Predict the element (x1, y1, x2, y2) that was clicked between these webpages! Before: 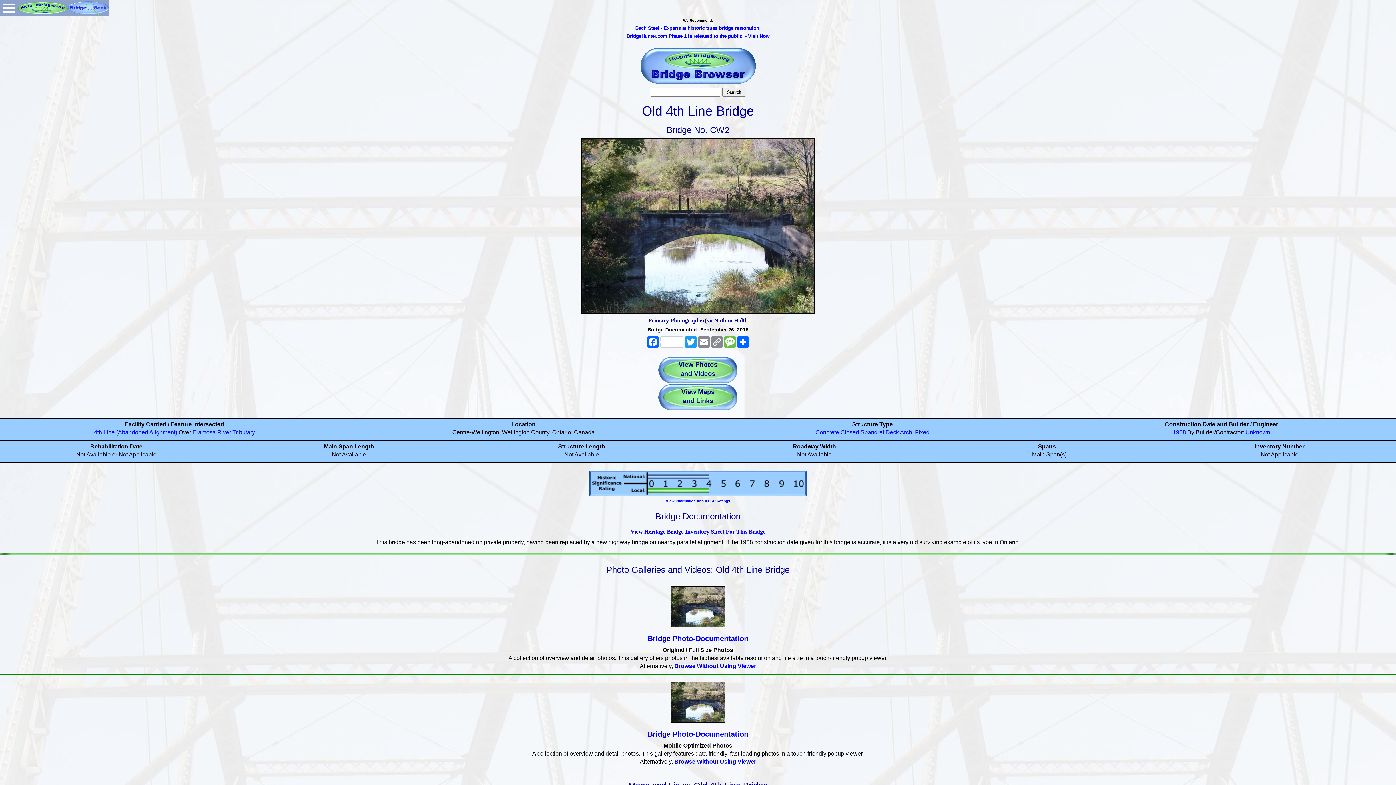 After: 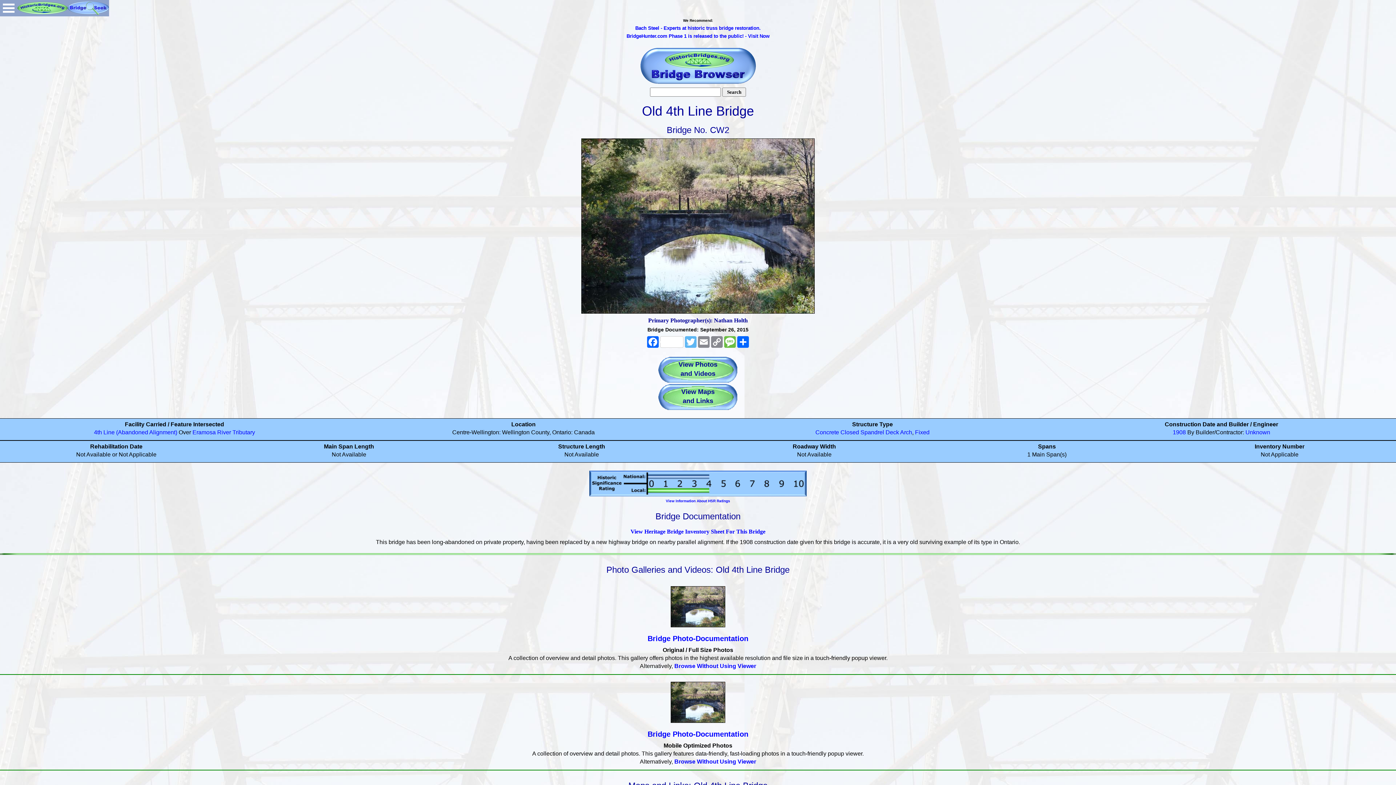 Action: label: Twitter bbox: (684, 336, 697, 348)